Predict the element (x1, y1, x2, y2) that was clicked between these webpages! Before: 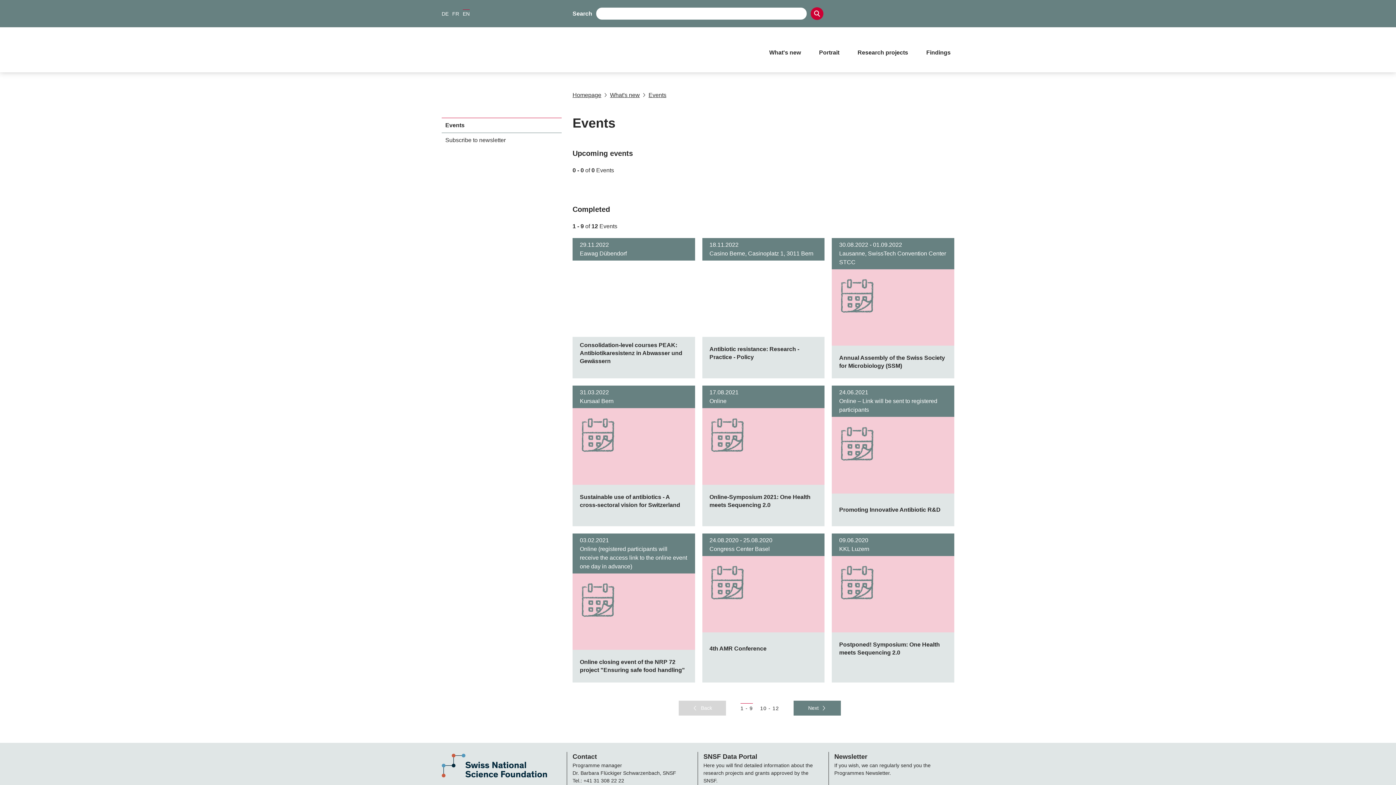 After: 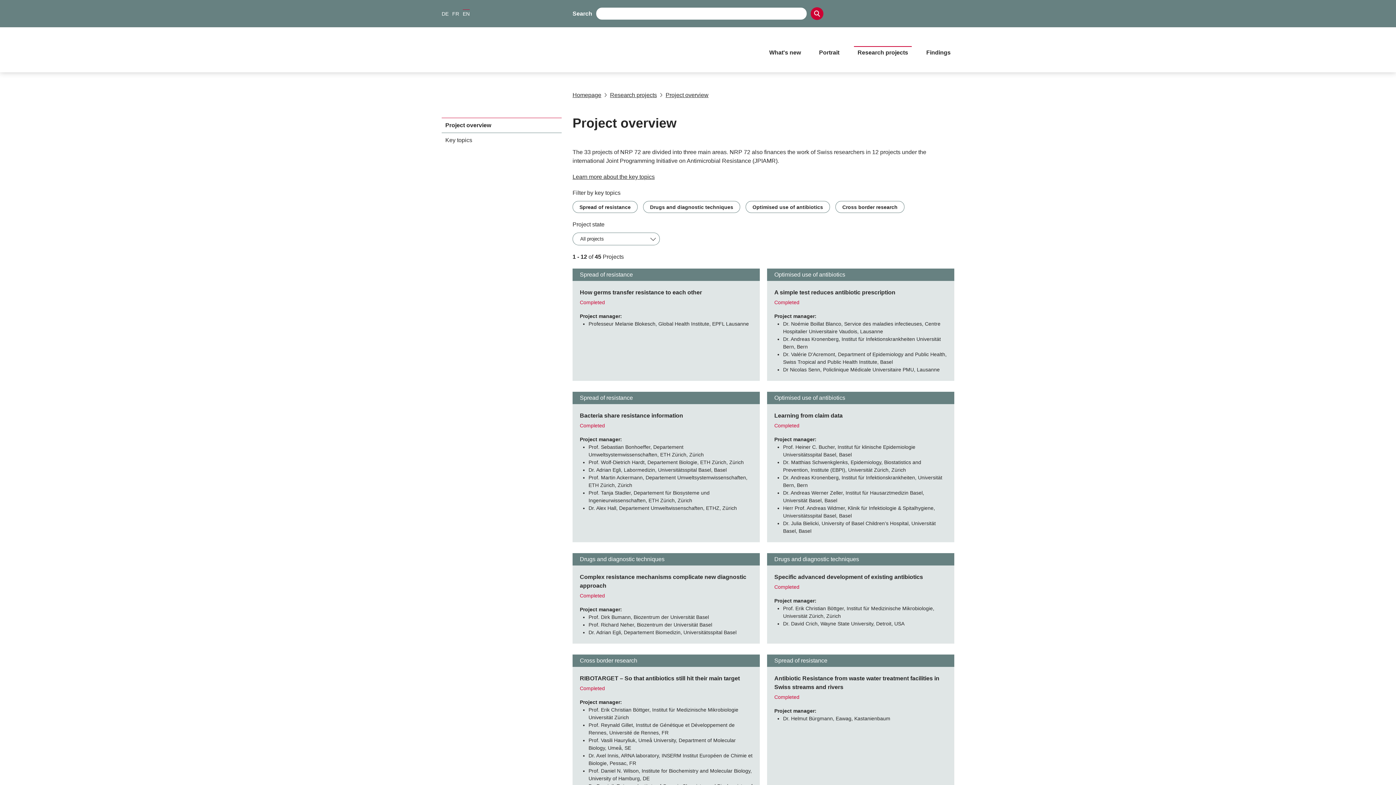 Action: label: Research projects bbox: (854, 46, 912, 57)